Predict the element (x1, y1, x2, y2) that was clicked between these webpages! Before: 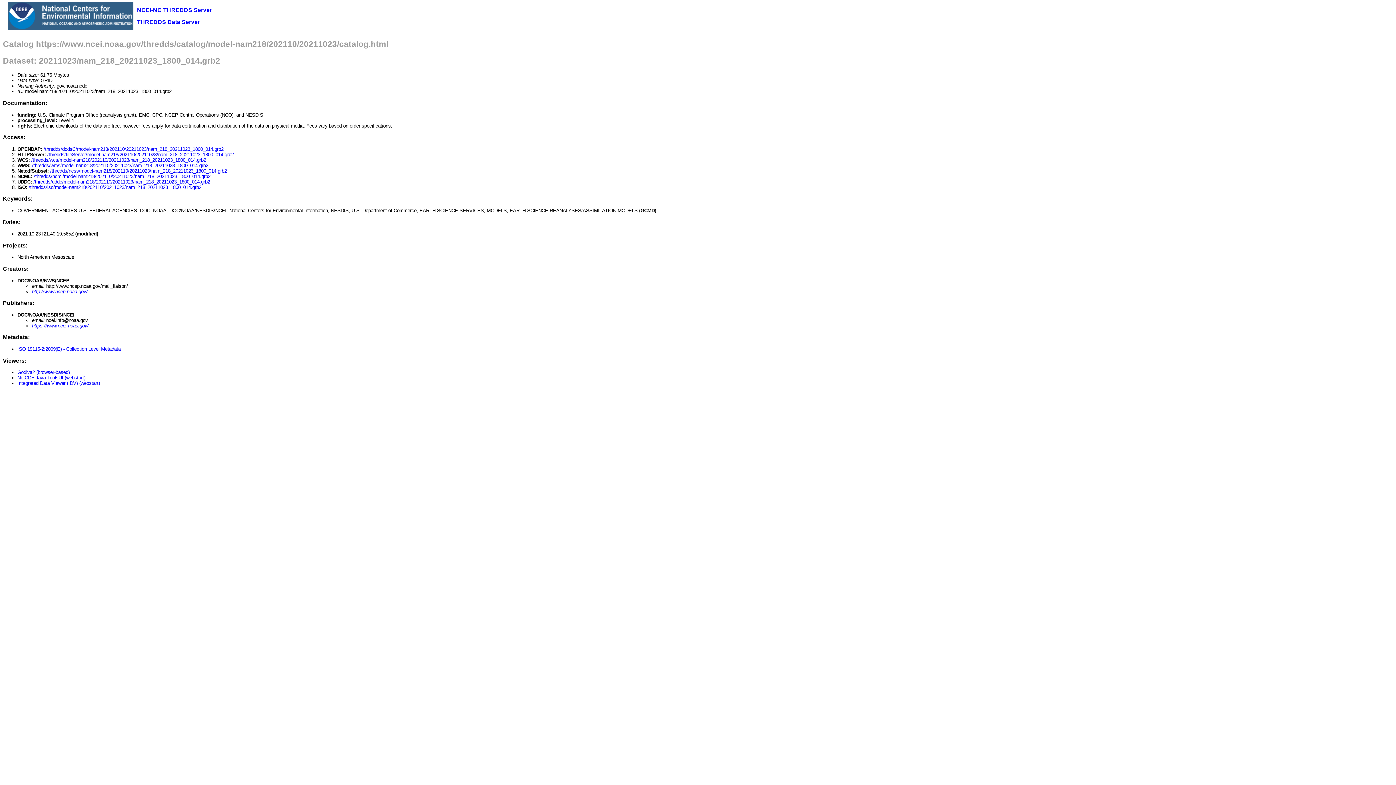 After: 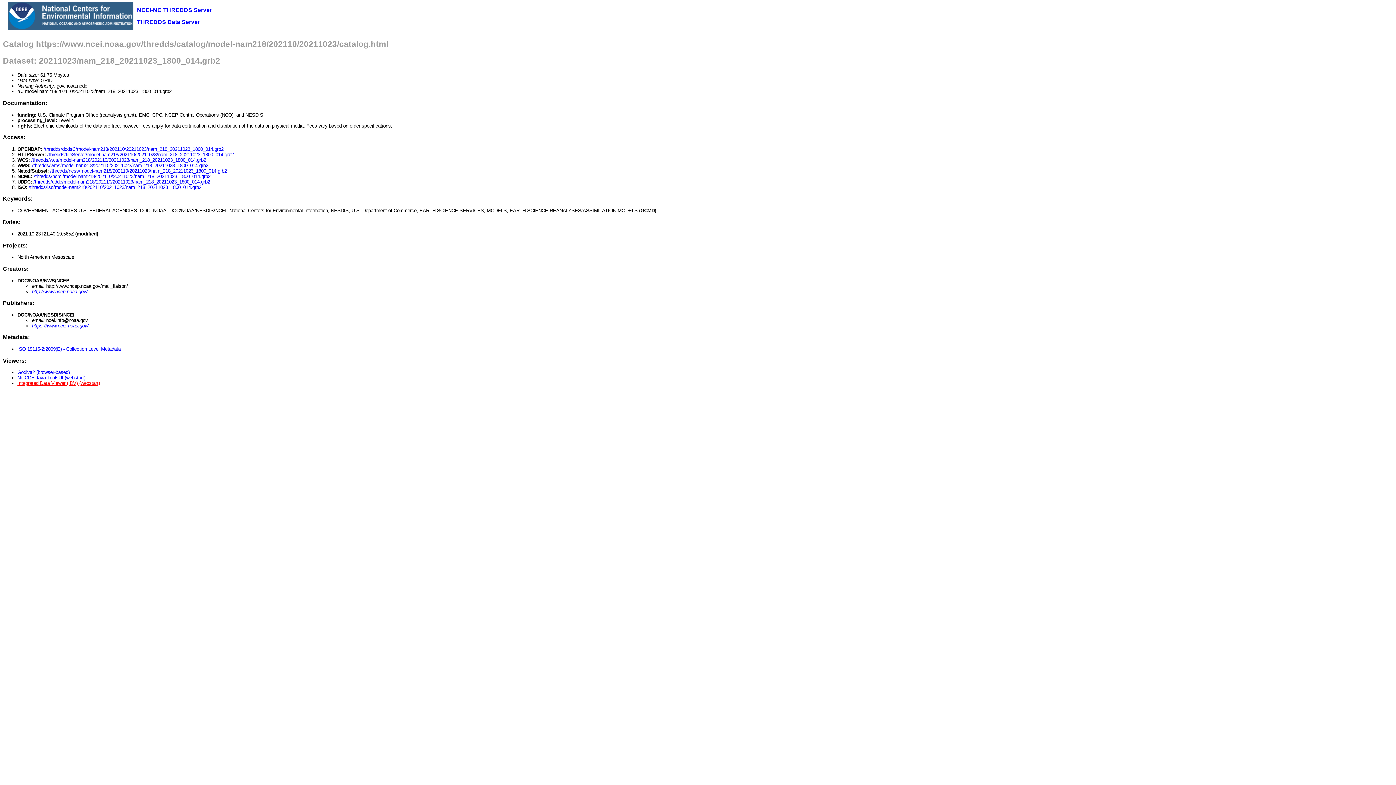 Action: bbox: (17, 380, 100, 386) label: Integrated Data Viewer (IDV) (webstart)